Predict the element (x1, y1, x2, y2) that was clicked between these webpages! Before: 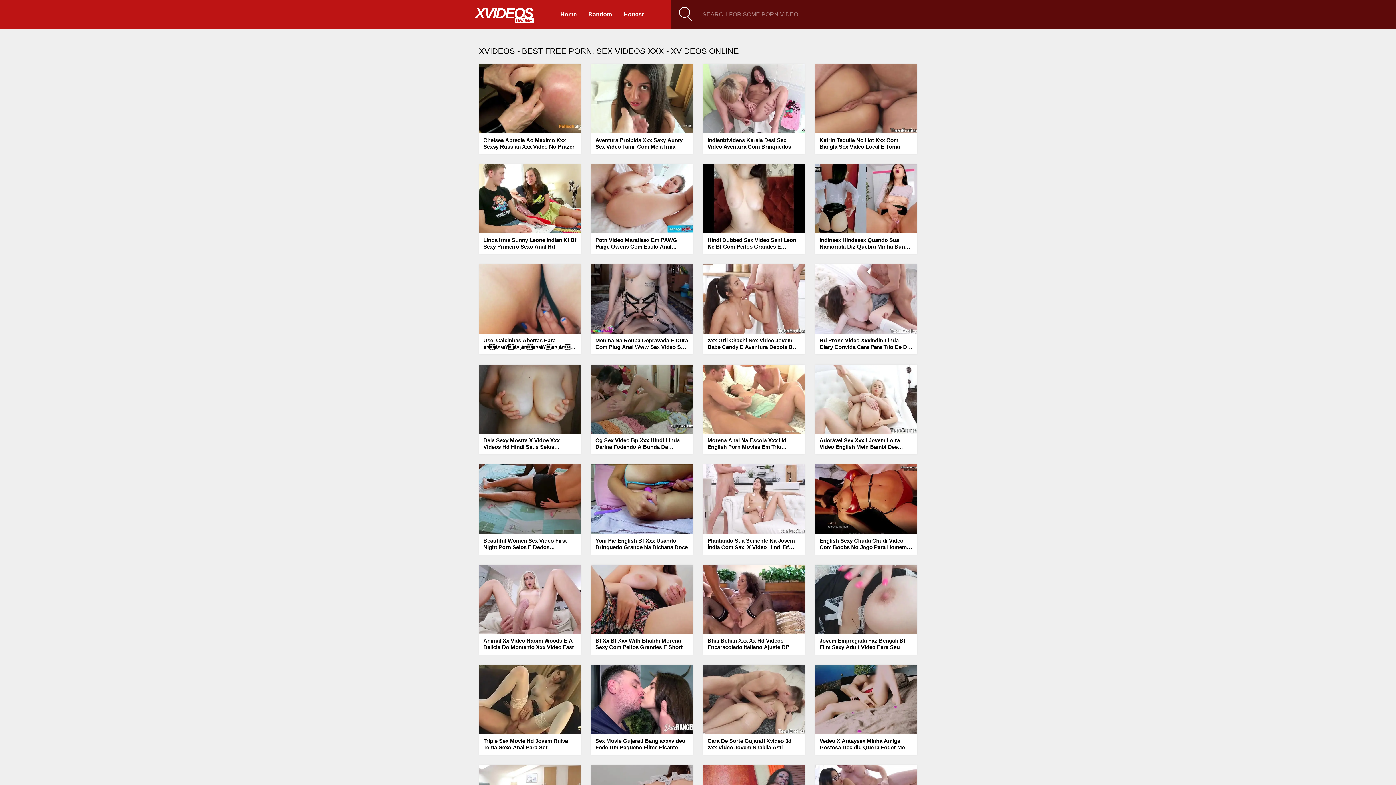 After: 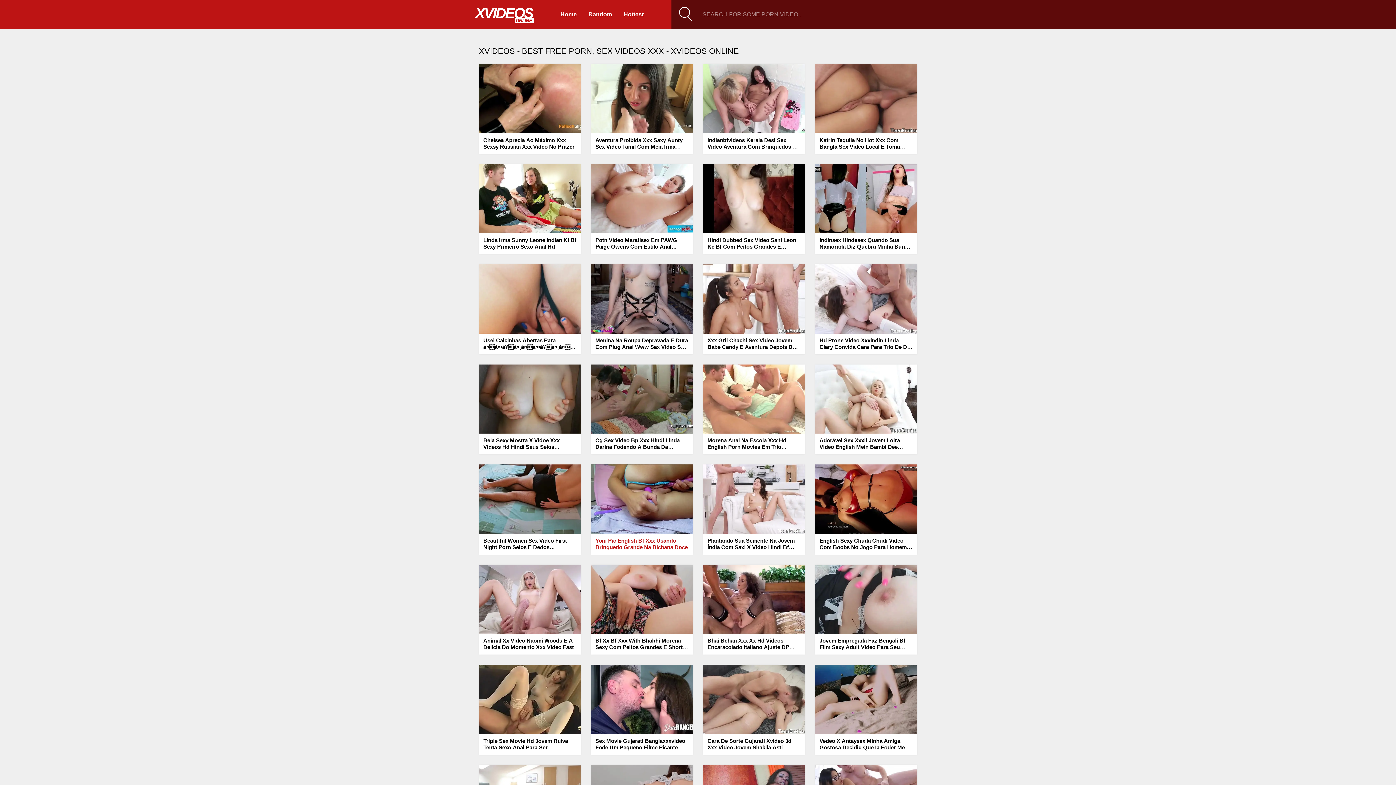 Action: label: Yoni Pic English Bf Xxx Usando Brinquedo Grande Na Bichana Doce bbox: (595, 537, 688, 551)